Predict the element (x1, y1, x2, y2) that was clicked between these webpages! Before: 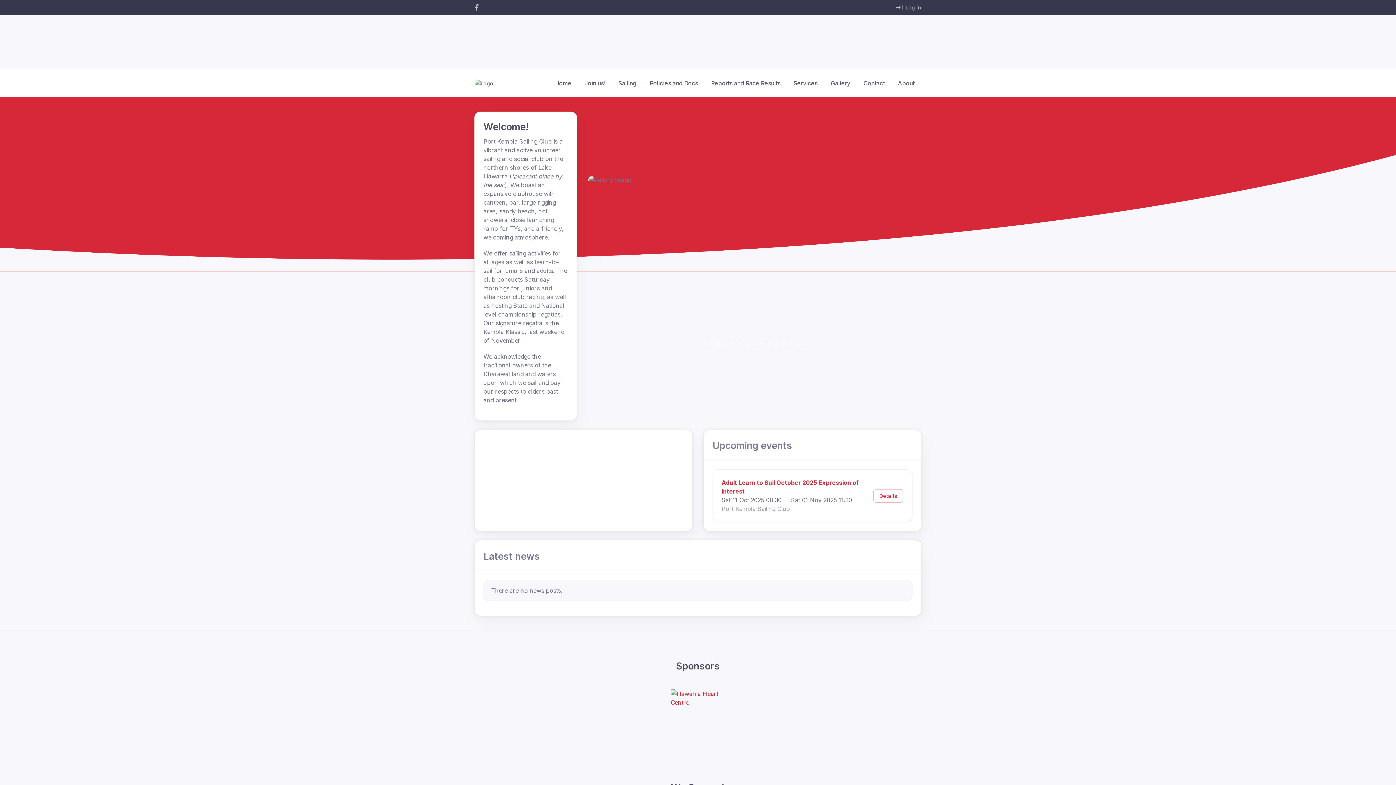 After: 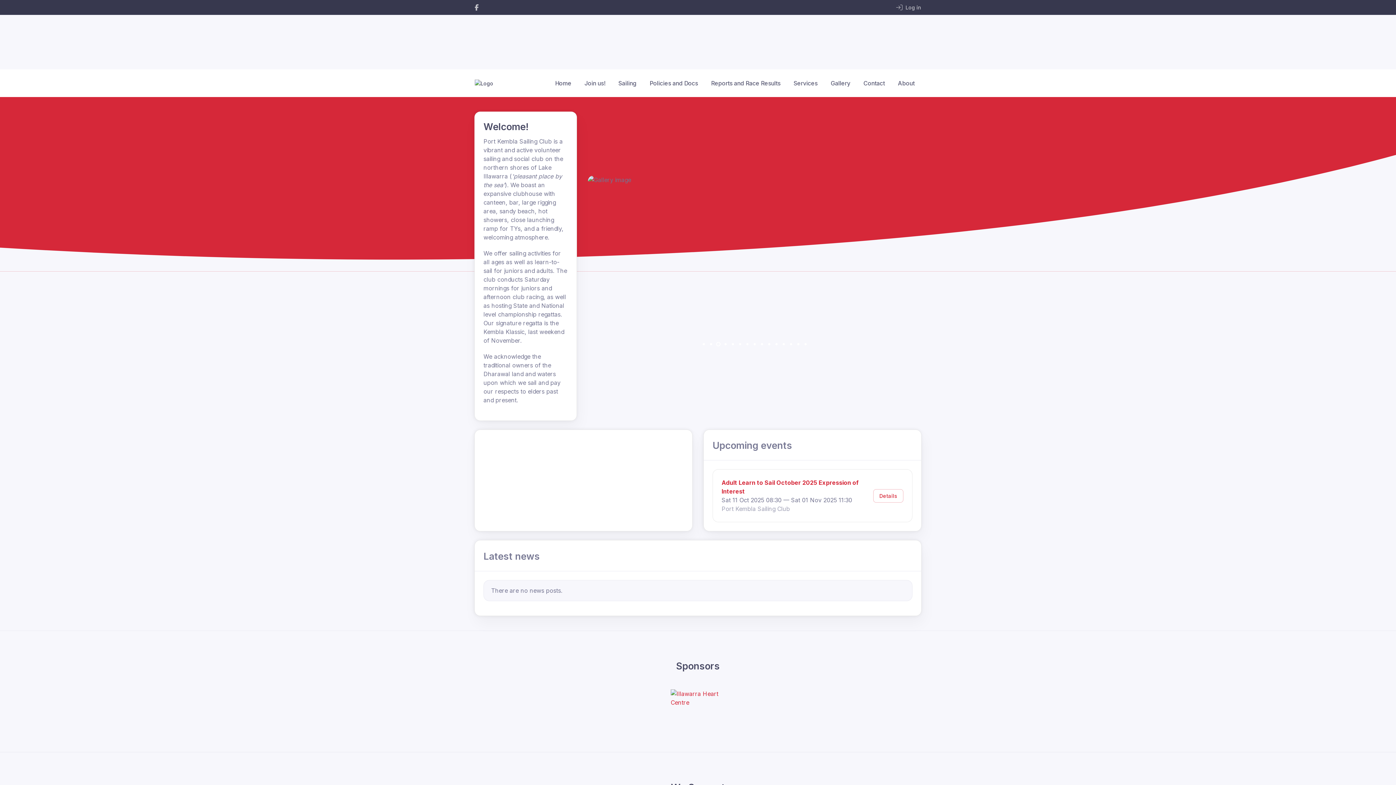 Action: label: Carousel Page 3 bbox: (716, 342, 720, 346)